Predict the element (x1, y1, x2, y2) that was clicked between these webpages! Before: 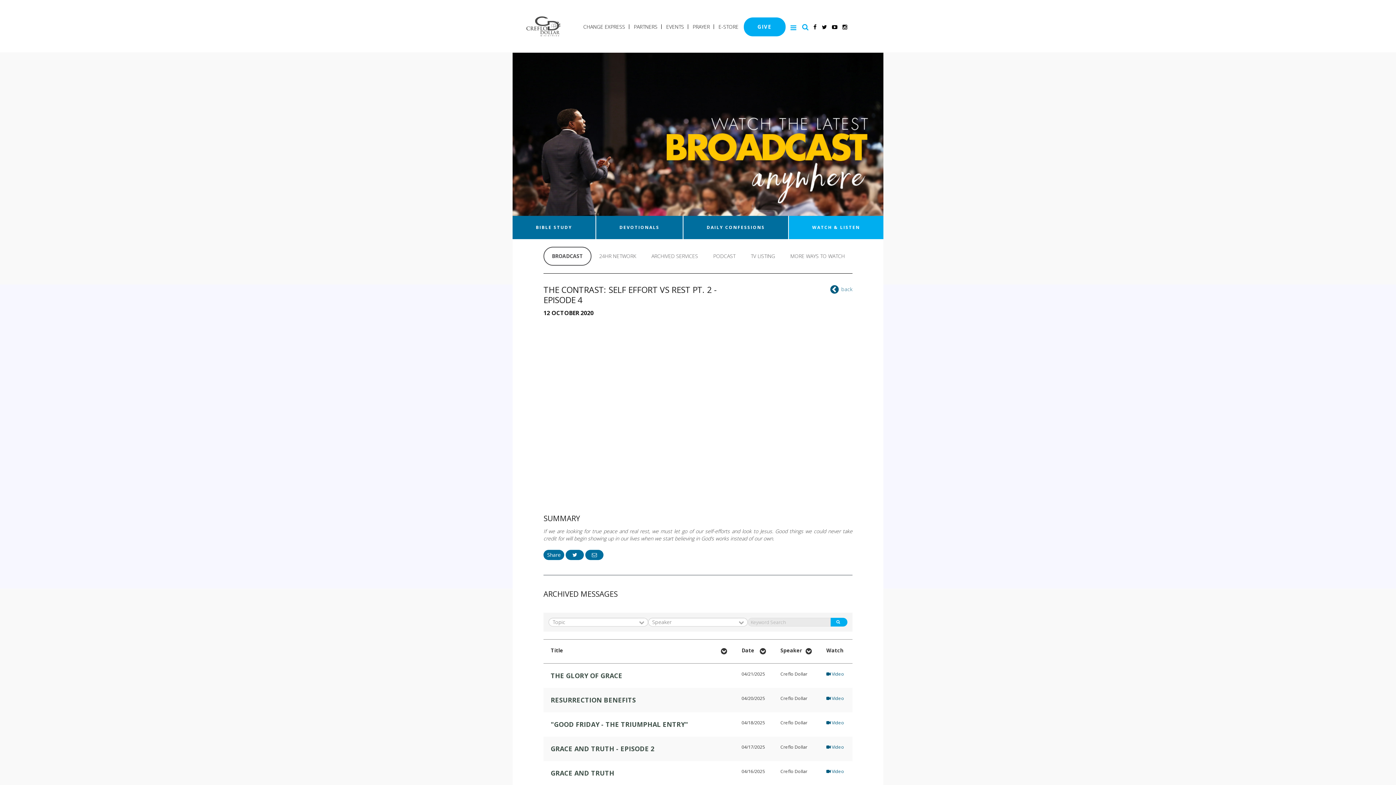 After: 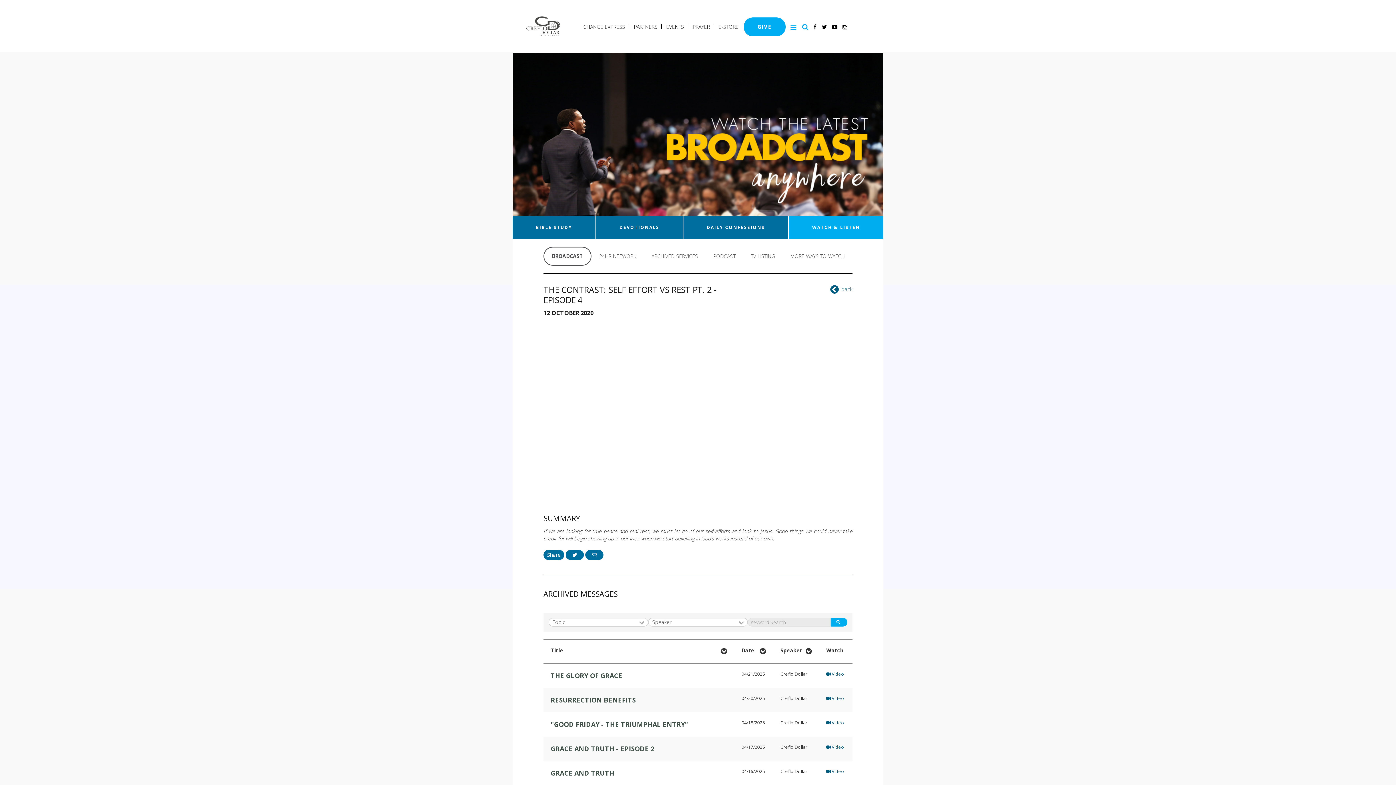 Action: bbox: (832, 23, 837, 30)